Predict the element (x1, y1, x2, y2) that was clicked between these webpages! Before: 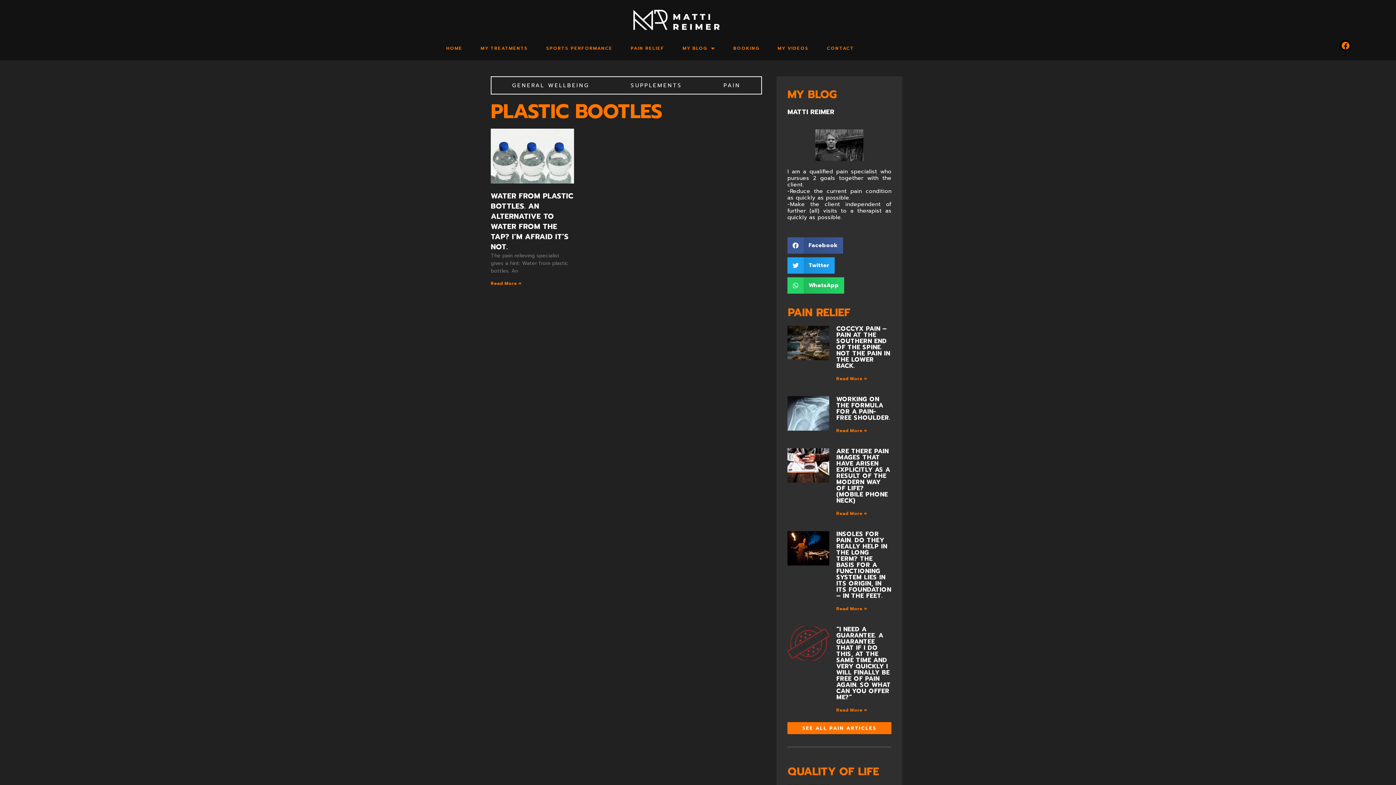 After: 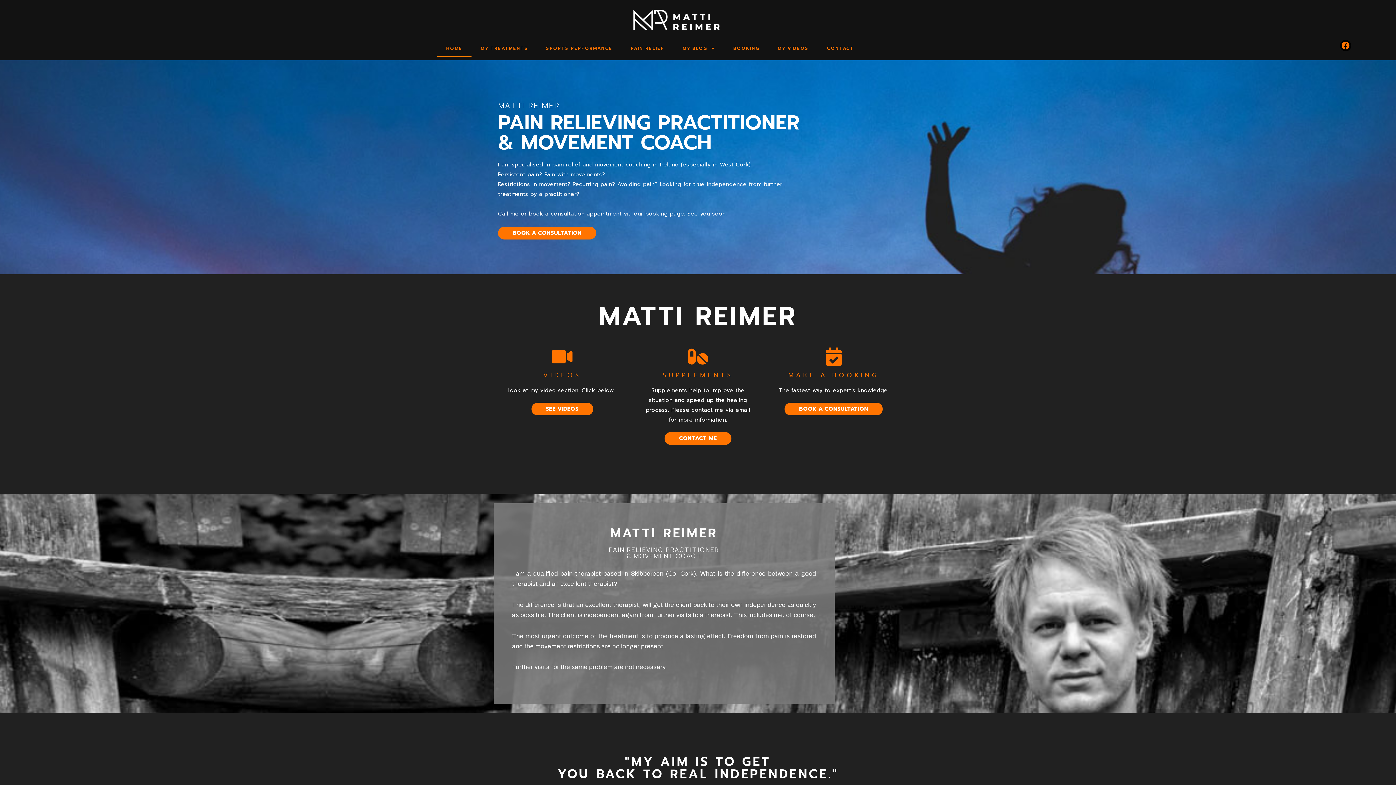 Action: label: HOME bbox: (437, 40, 471, 56)